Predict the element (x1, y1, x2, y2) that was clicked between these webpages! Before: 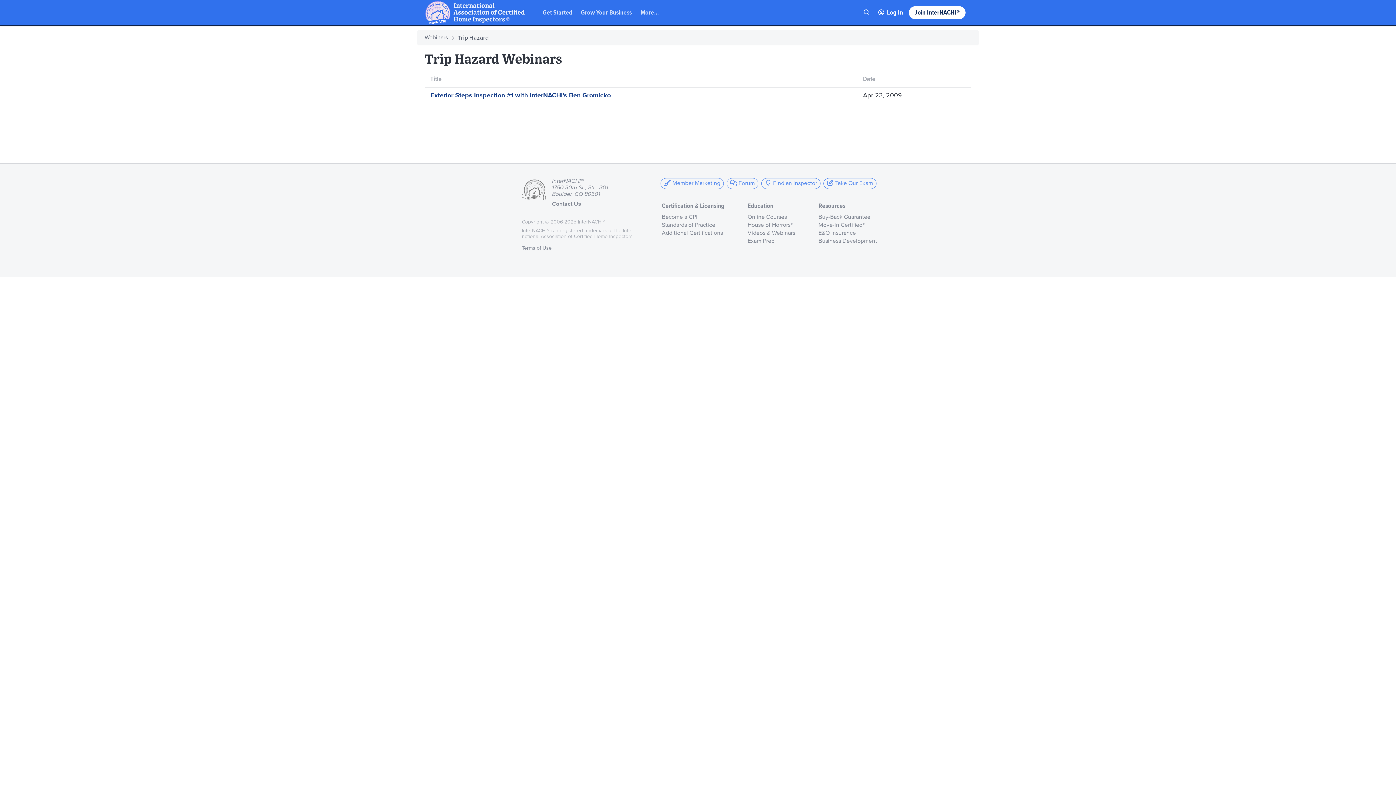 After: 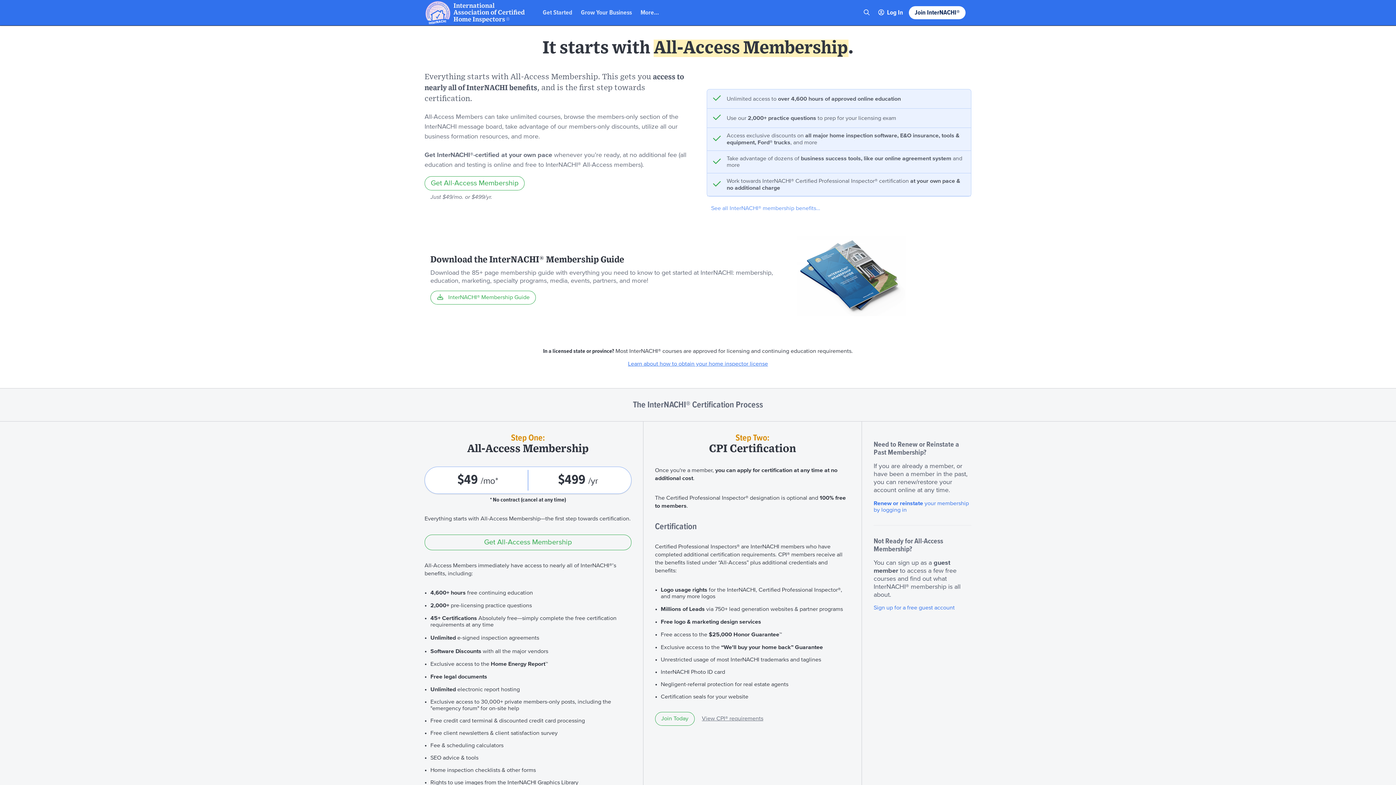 Action: bbox: (662, 214, 724, 220) label: Become a CPI